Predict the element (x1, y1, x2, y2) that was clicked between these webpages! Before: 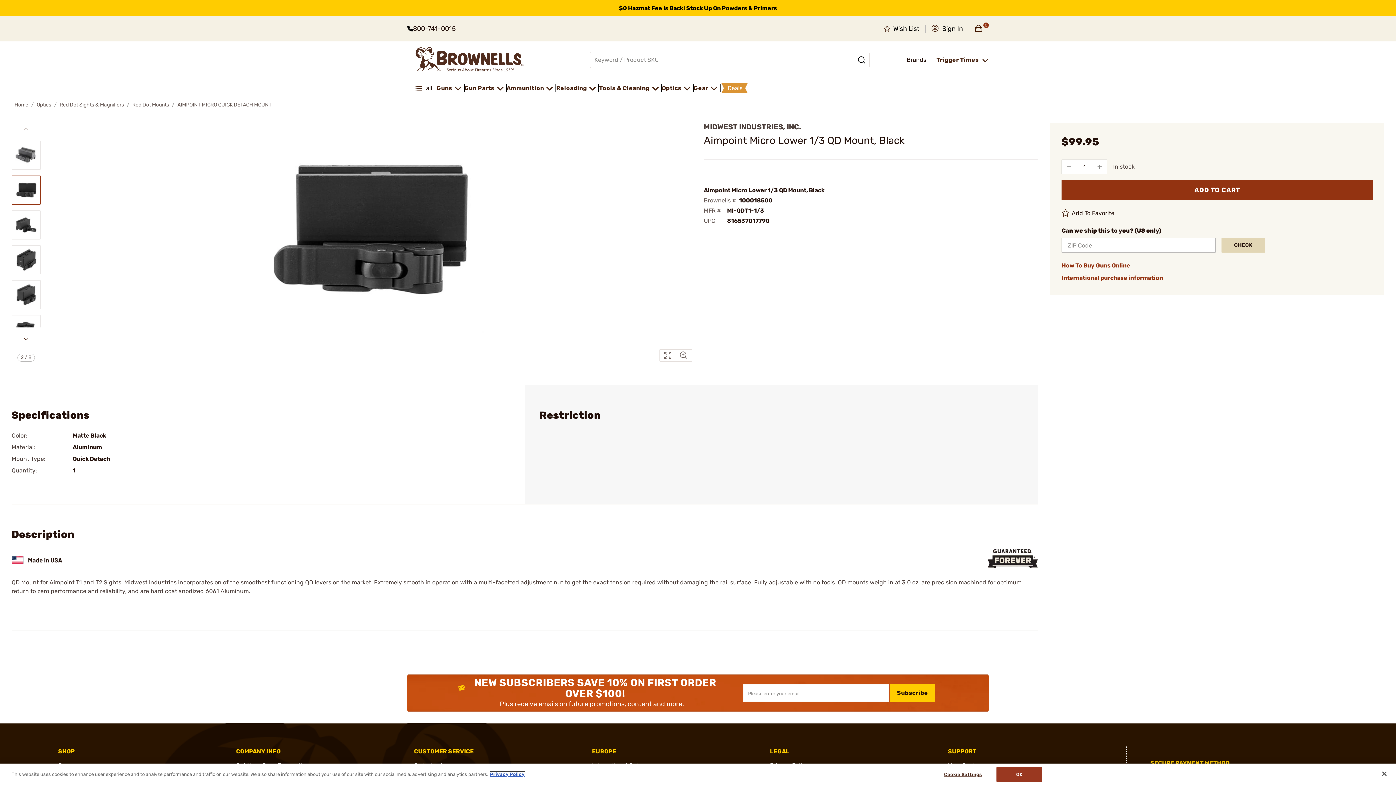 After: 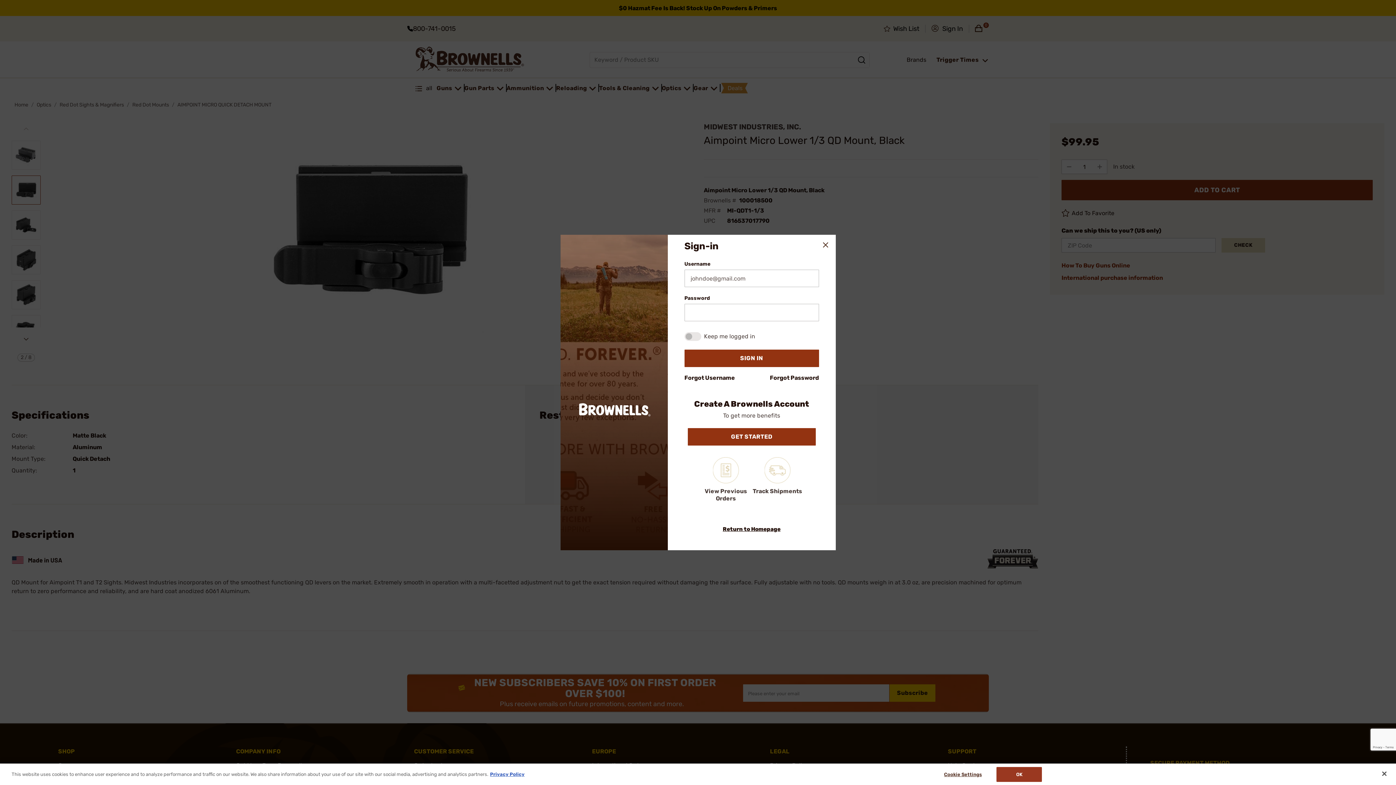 Action: label: Add To Favorite bbox: (1061, 209, 1114, 217)